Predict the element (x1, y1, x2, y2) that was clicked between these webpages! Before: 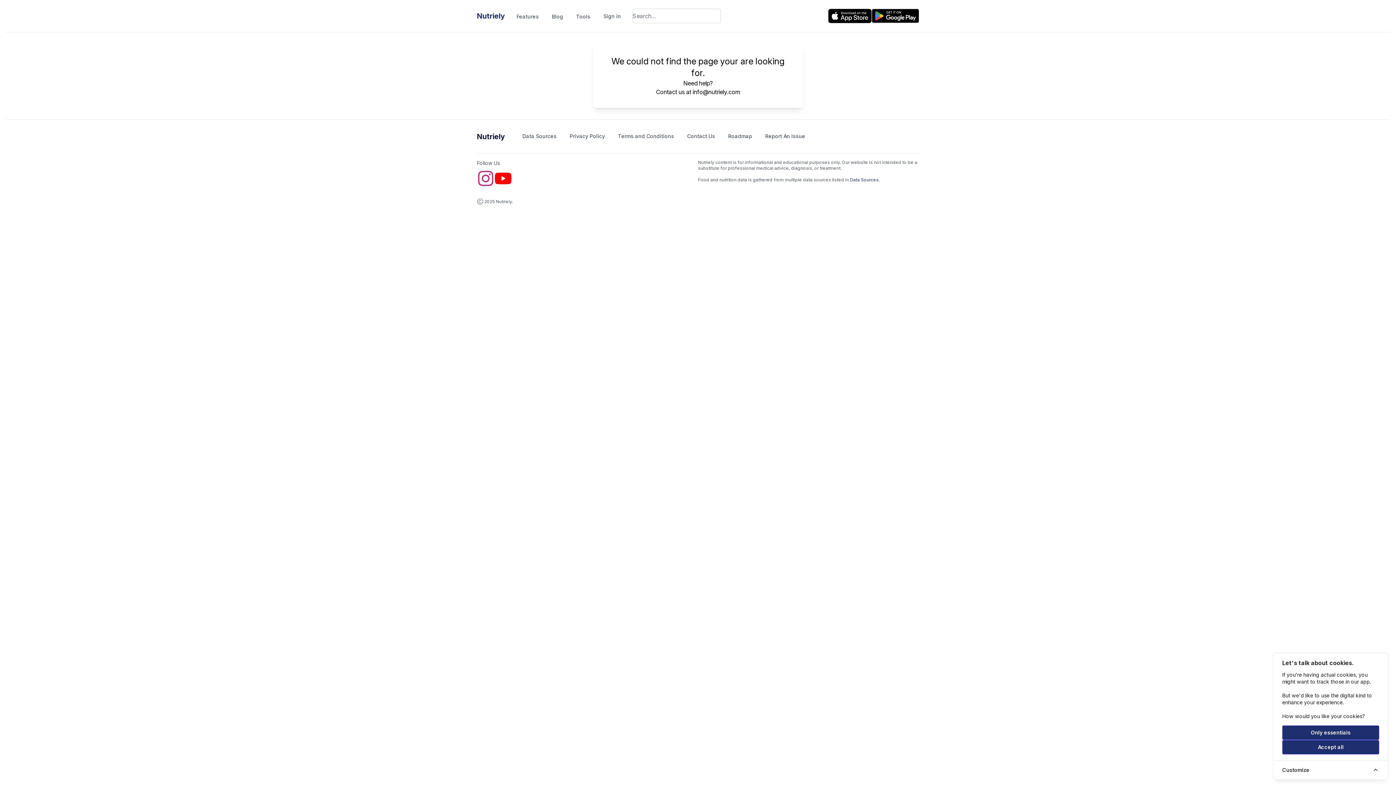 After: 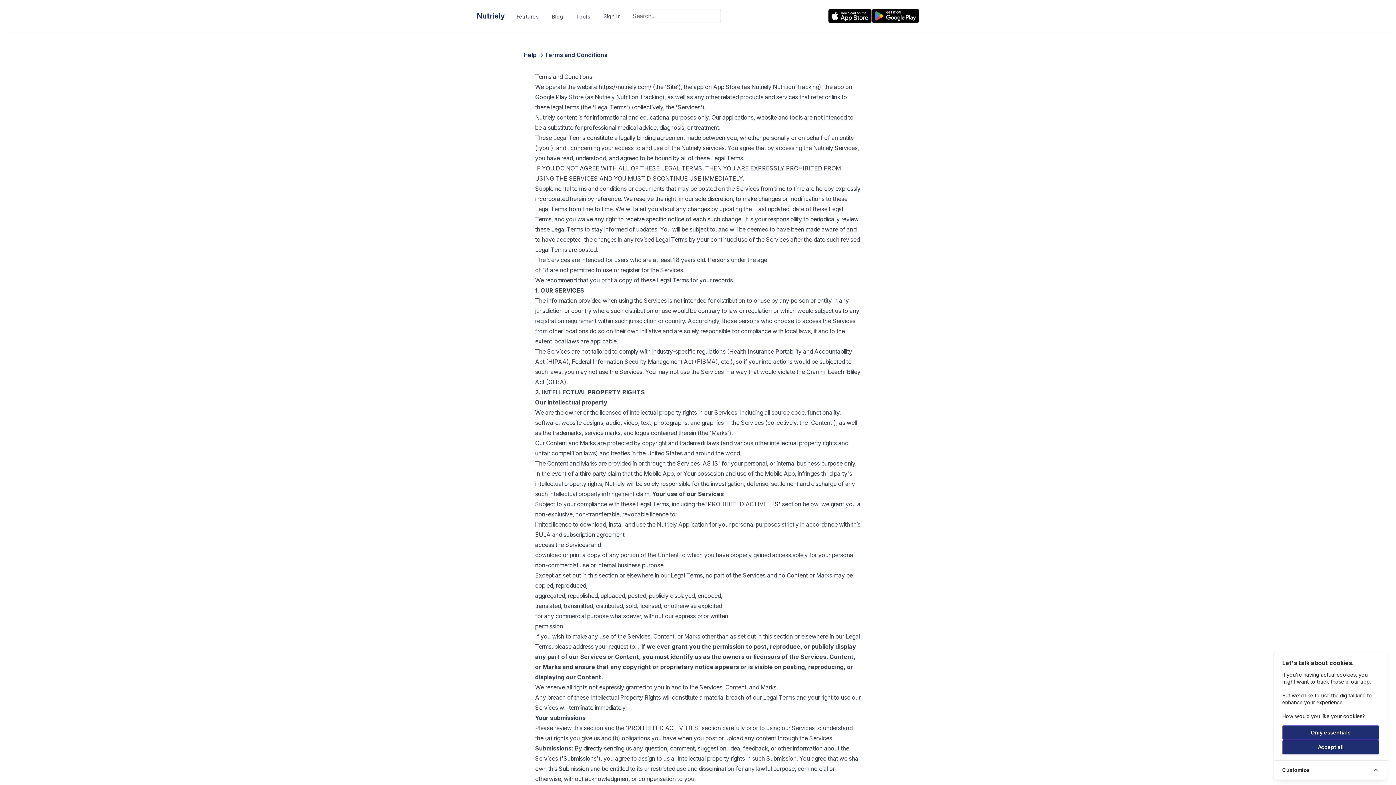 Action: bbox: (612, 133, 681, 139) label: Terms and Conditions 